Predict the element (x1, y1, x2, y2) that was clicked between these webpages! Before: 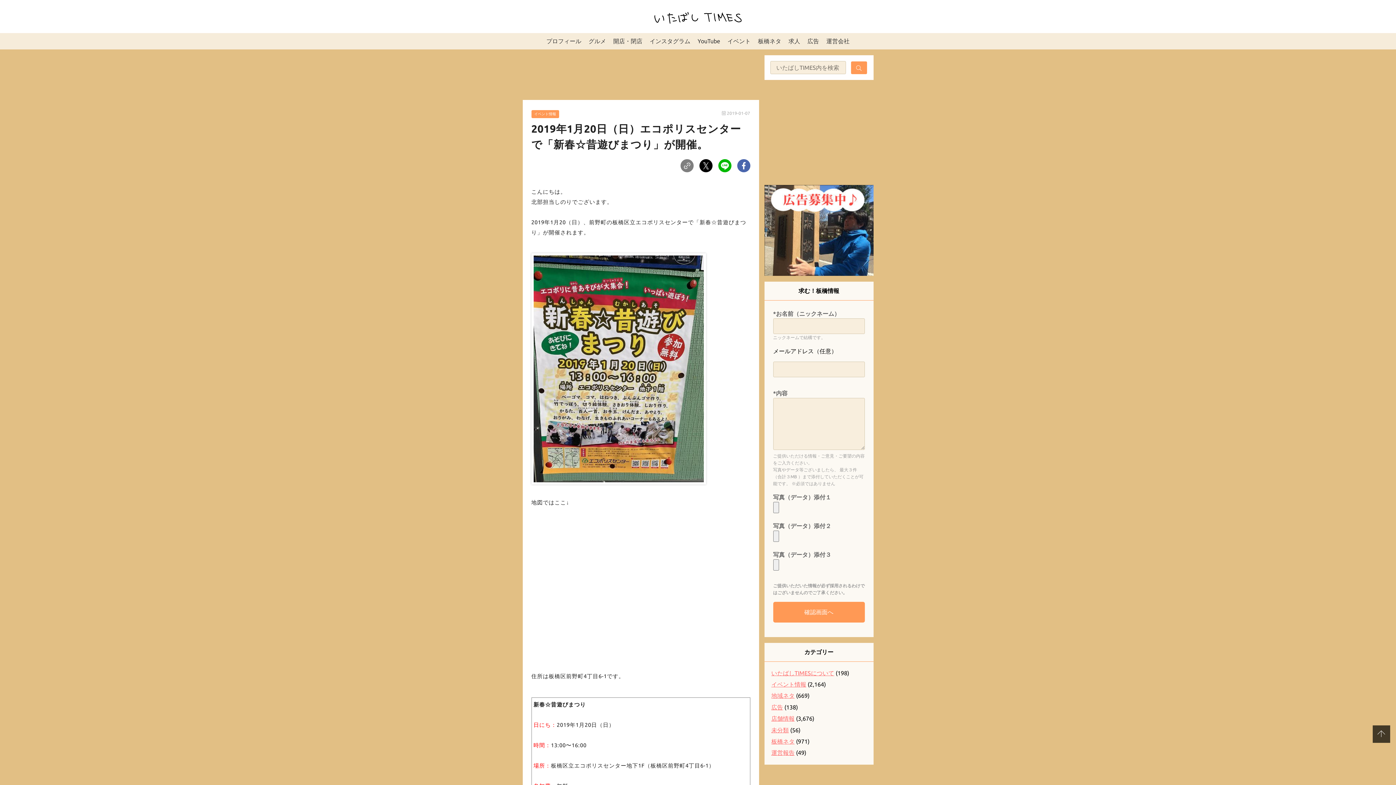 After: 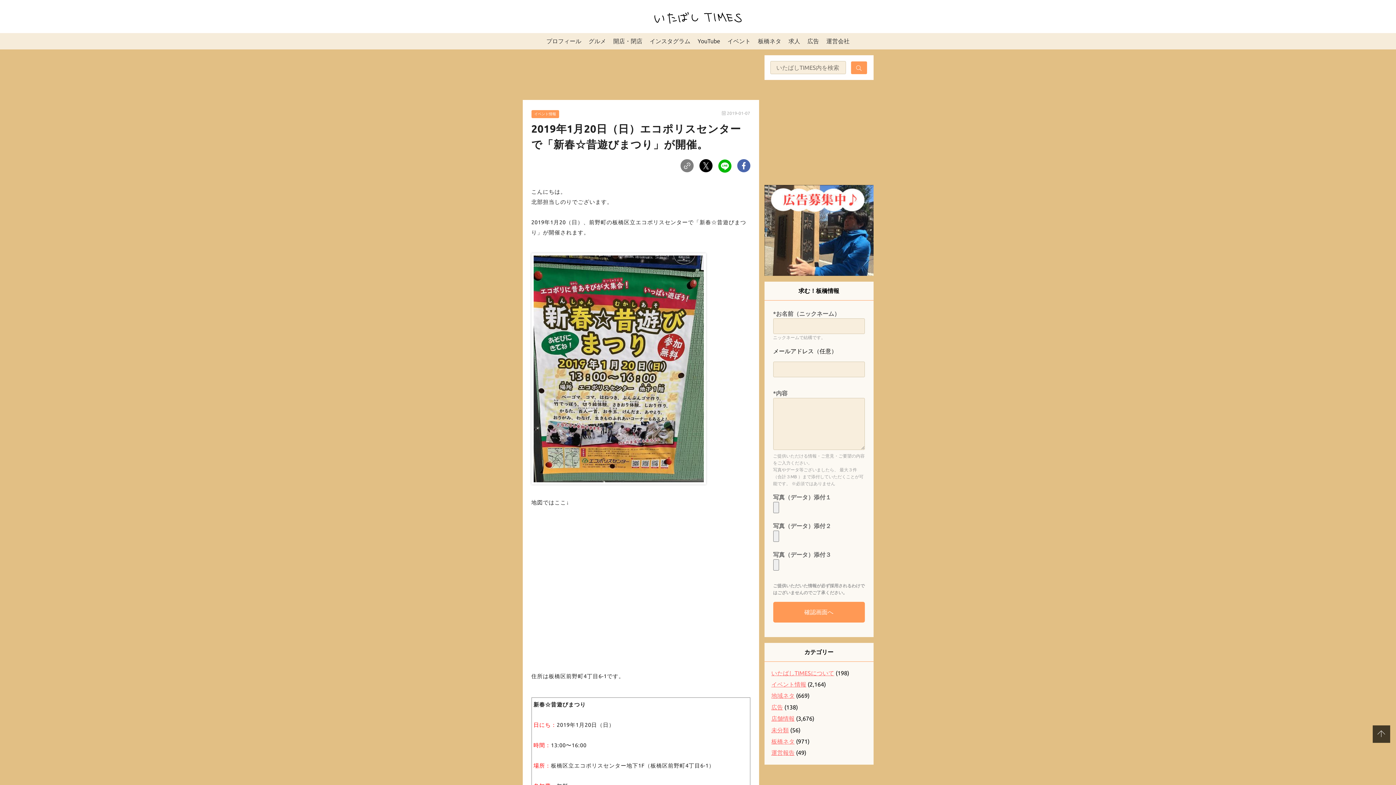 Action: bbox: (718, 161, 731, 168)